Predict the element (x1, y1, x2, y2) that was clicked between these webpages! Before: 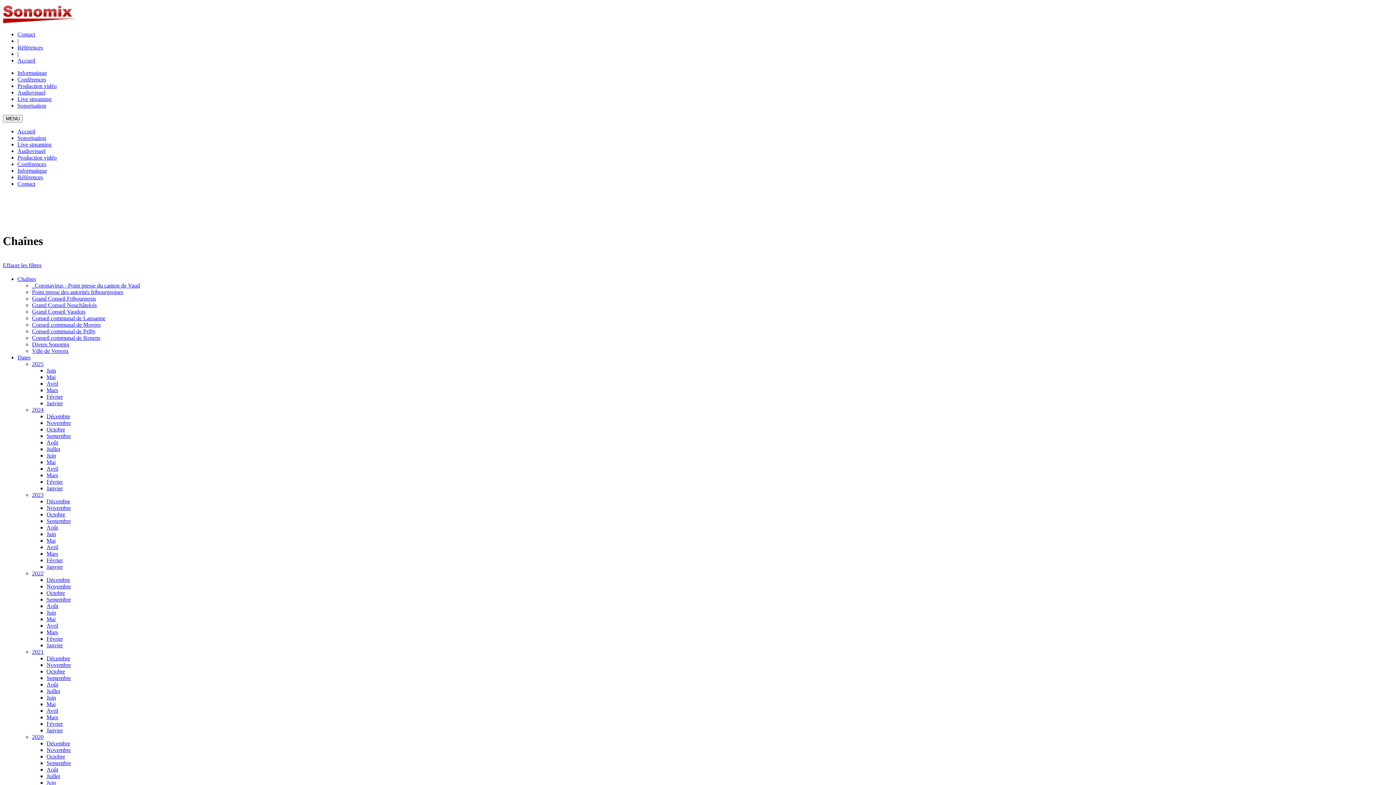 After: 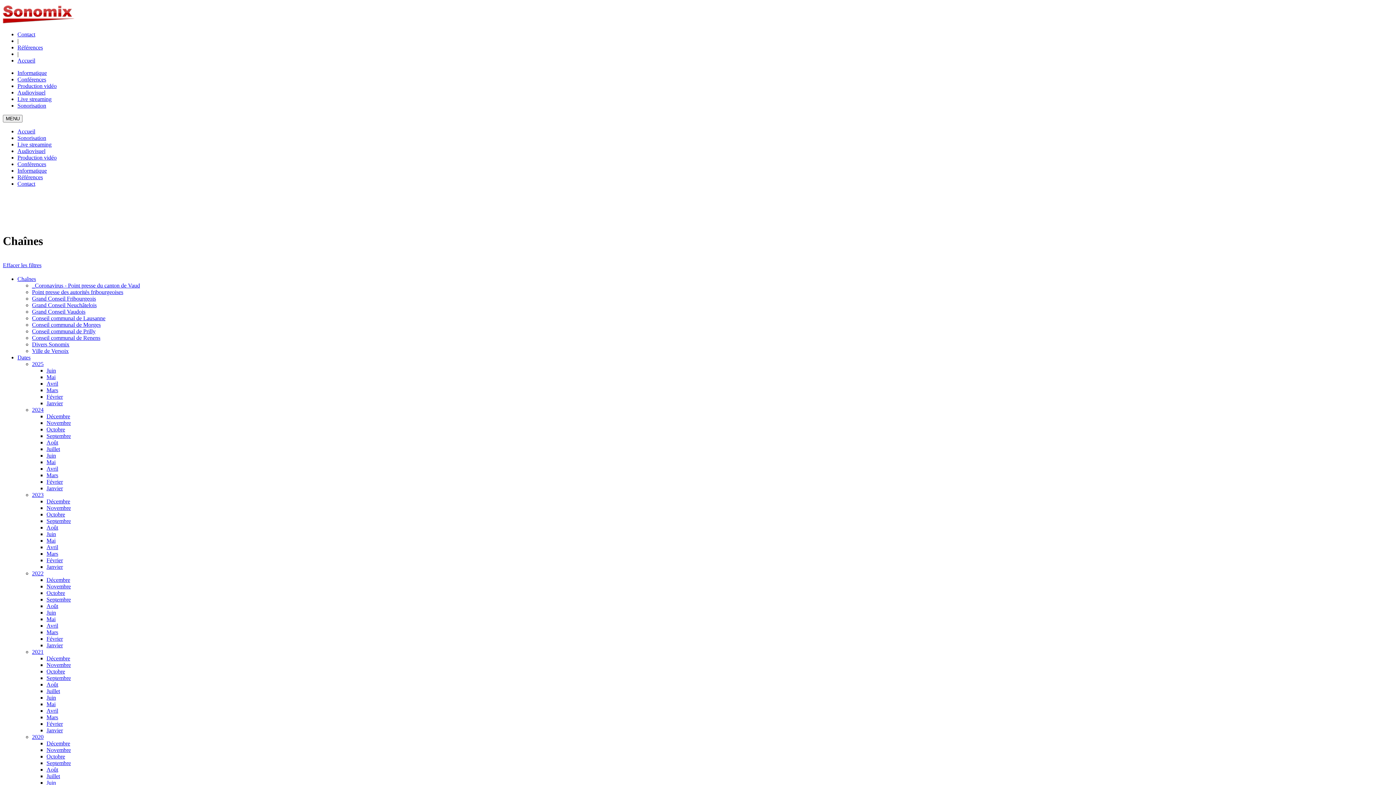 Action: bbox: (46, 681, 58, 688) label: Août